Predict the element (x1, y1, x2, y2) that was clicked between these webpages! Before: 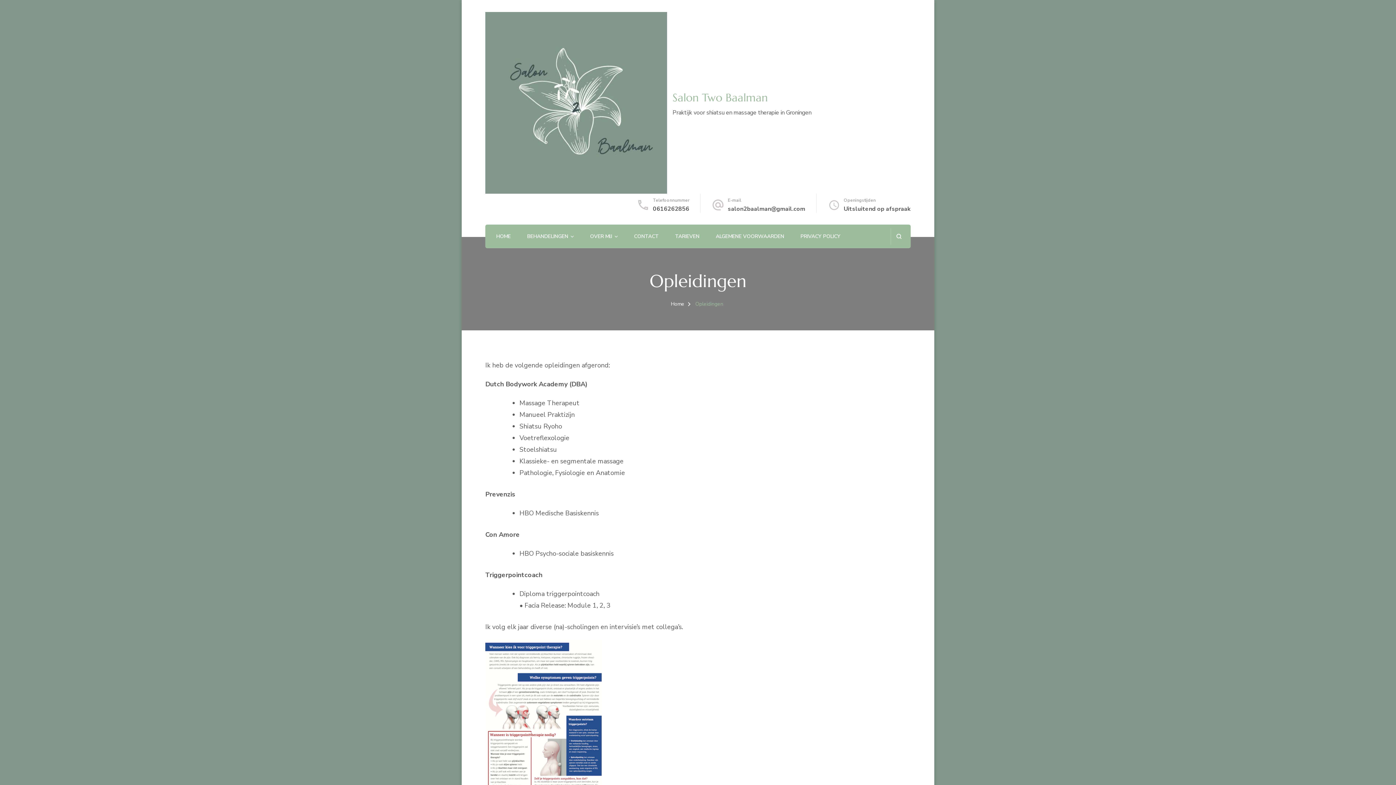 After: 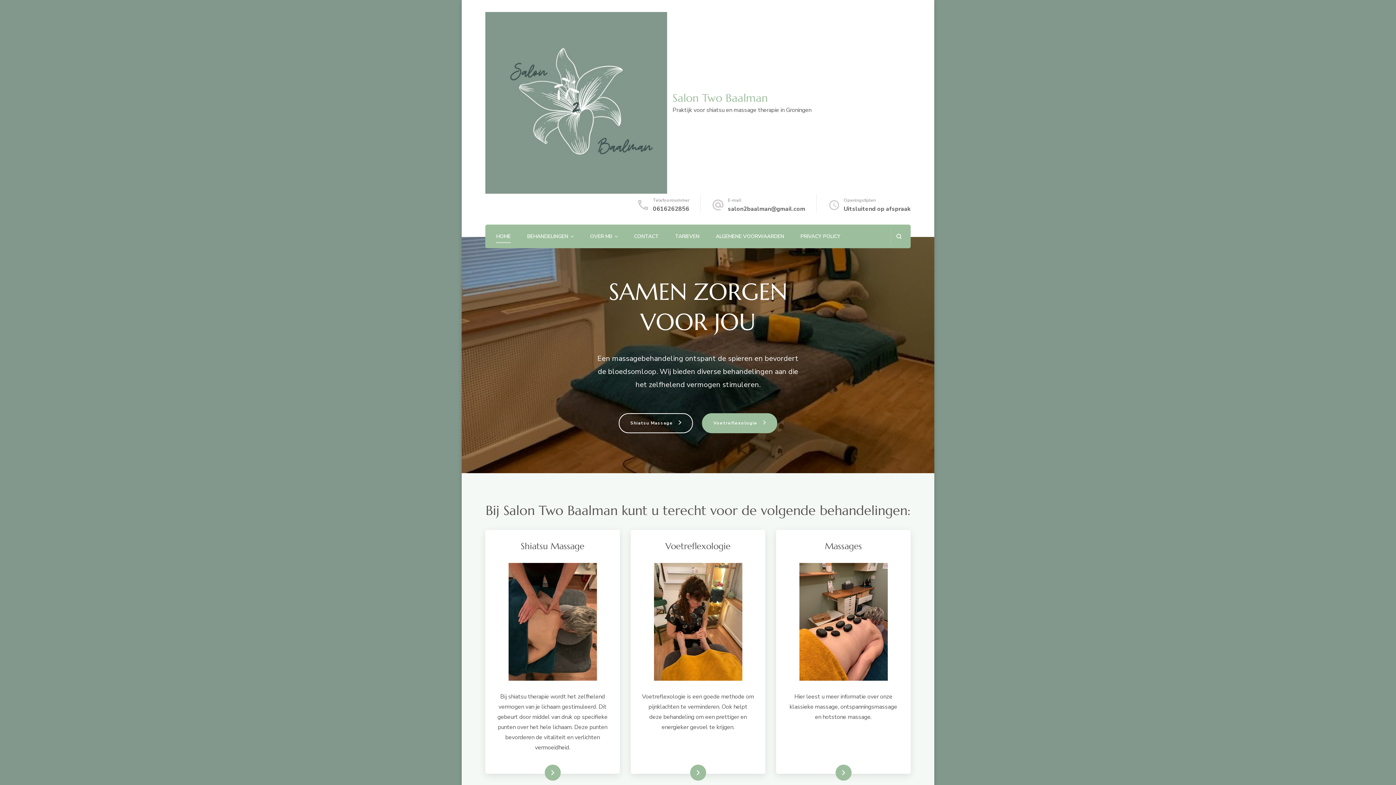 Action: label: Salon Two Baalman bbox: (672, 90, 768, 104)